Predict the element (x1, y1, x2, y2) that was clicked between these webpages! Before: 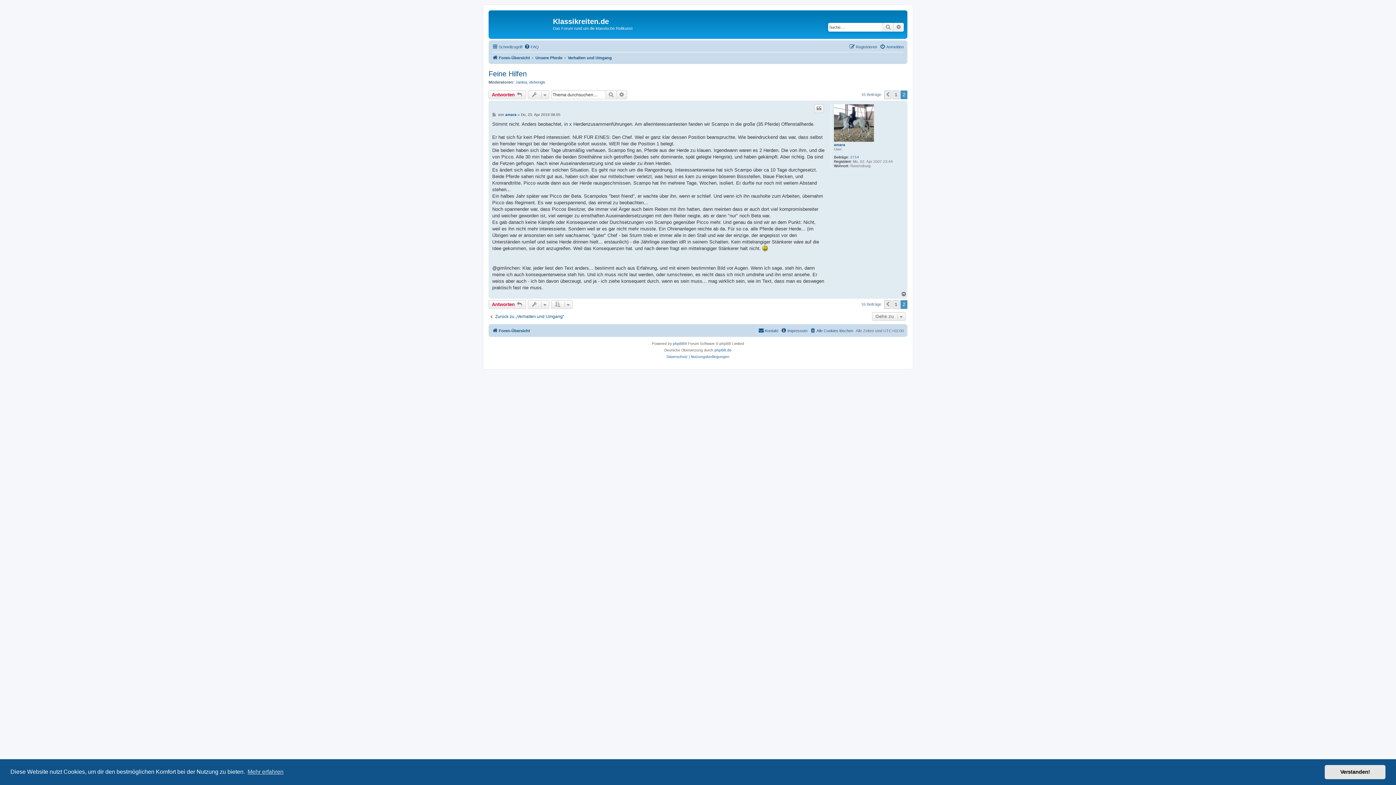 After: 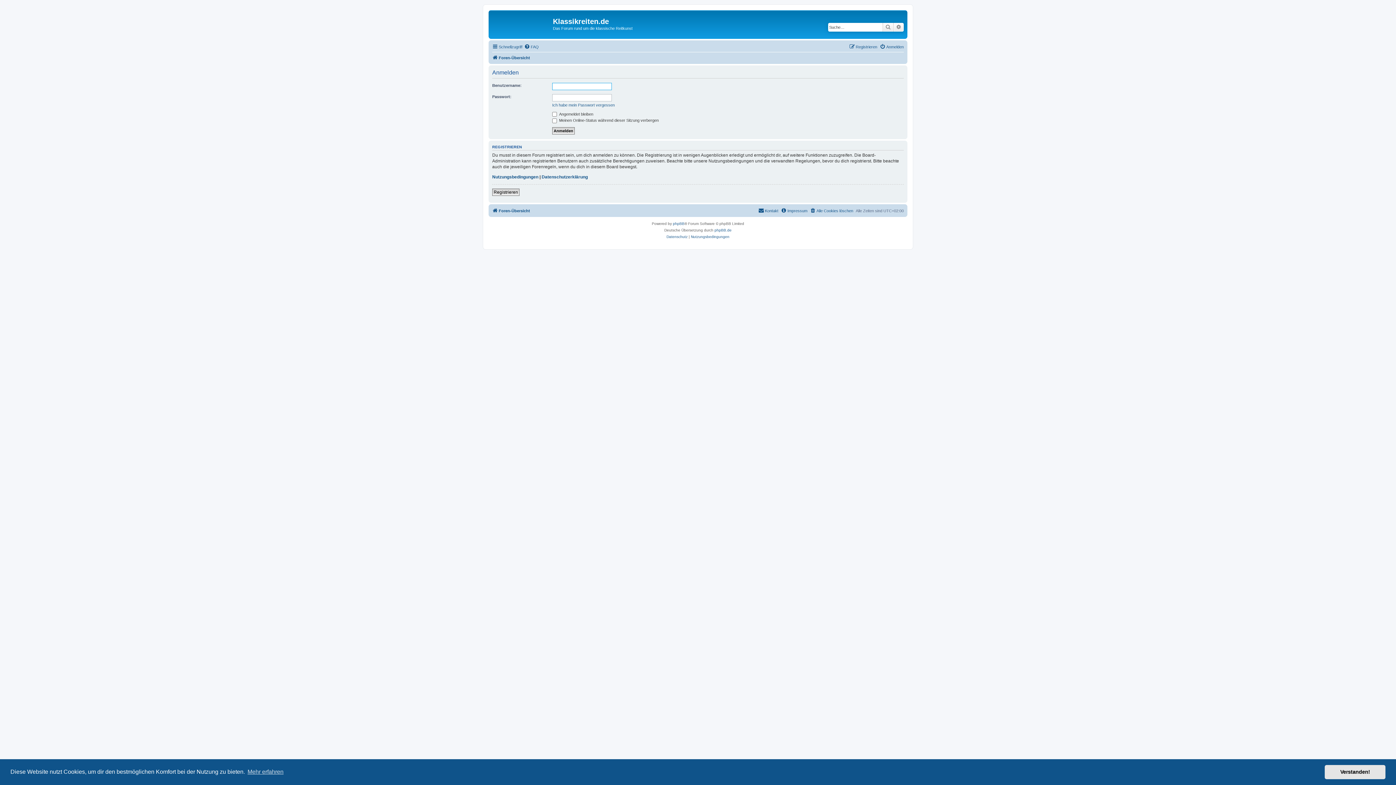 Action: bbox: (880, 42, 904, 51) label: Anmelden